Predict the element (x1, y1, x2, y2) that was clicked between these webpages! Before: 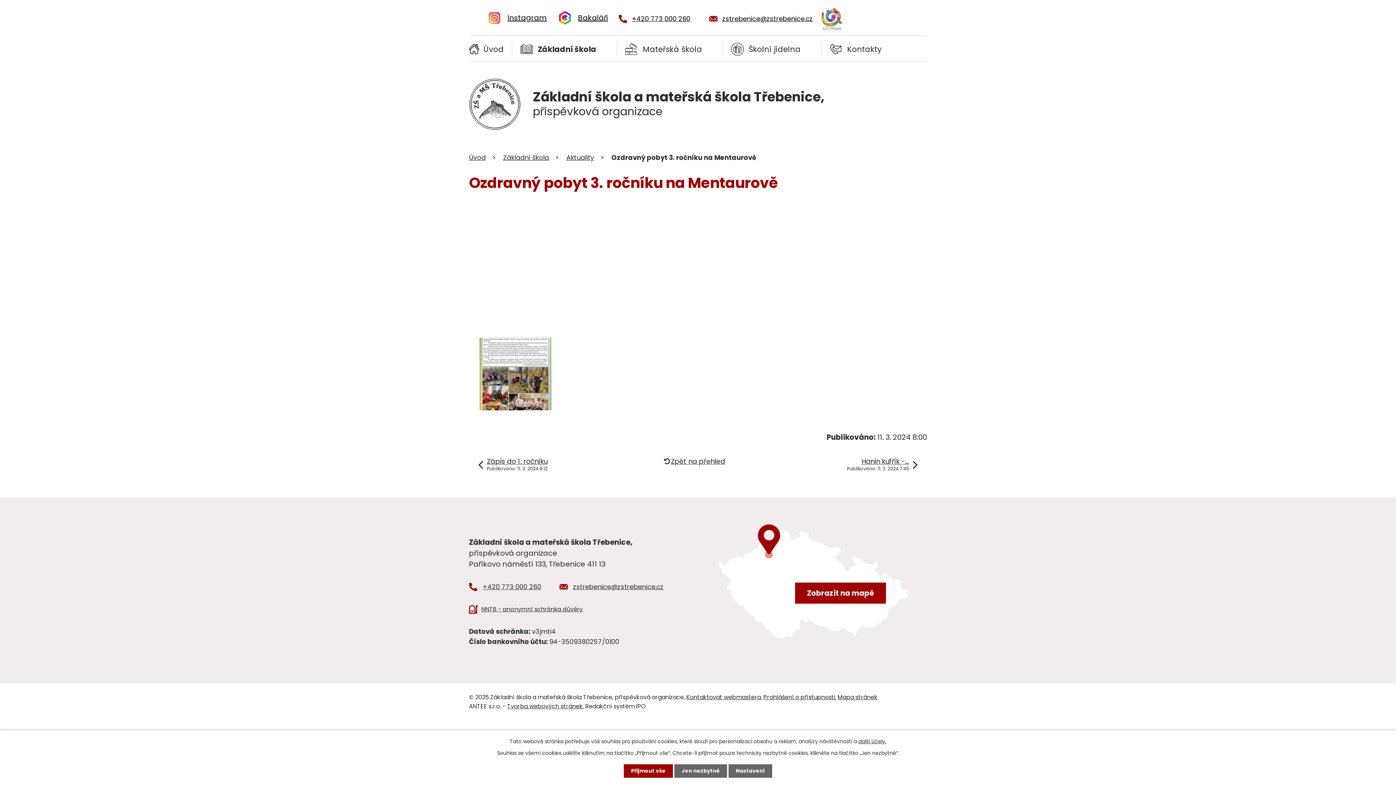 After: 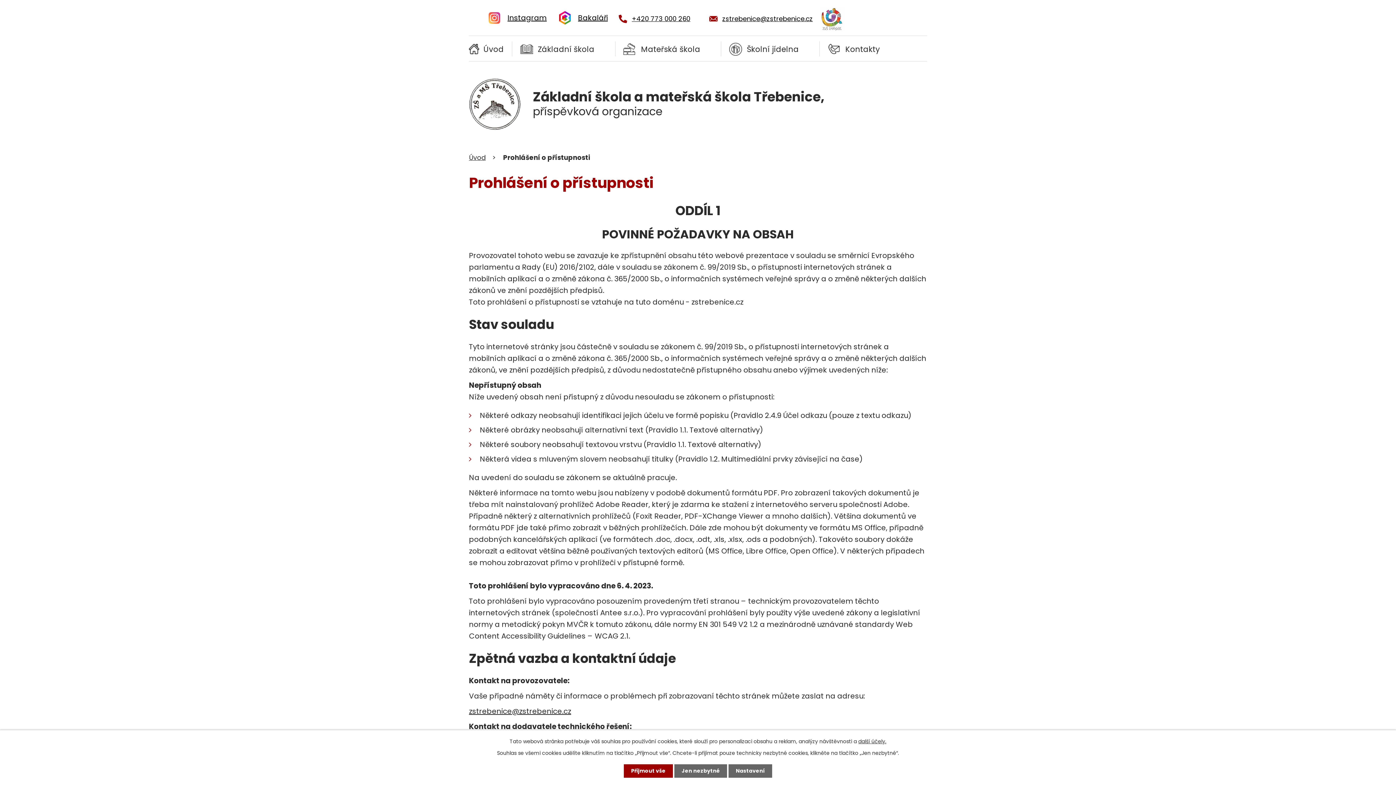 Action: label: Prohlášení o přístupnosti bbox: (763, 693, 835, 701)